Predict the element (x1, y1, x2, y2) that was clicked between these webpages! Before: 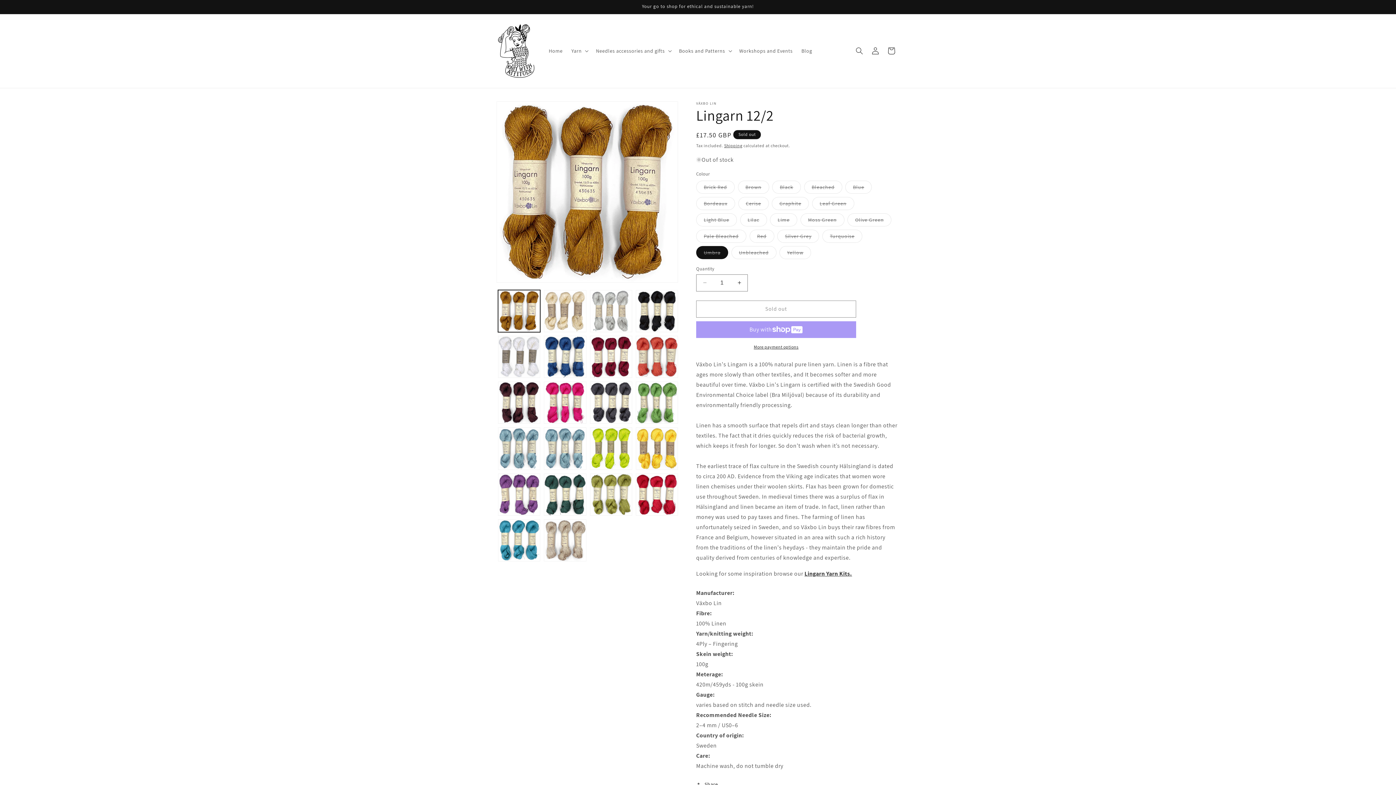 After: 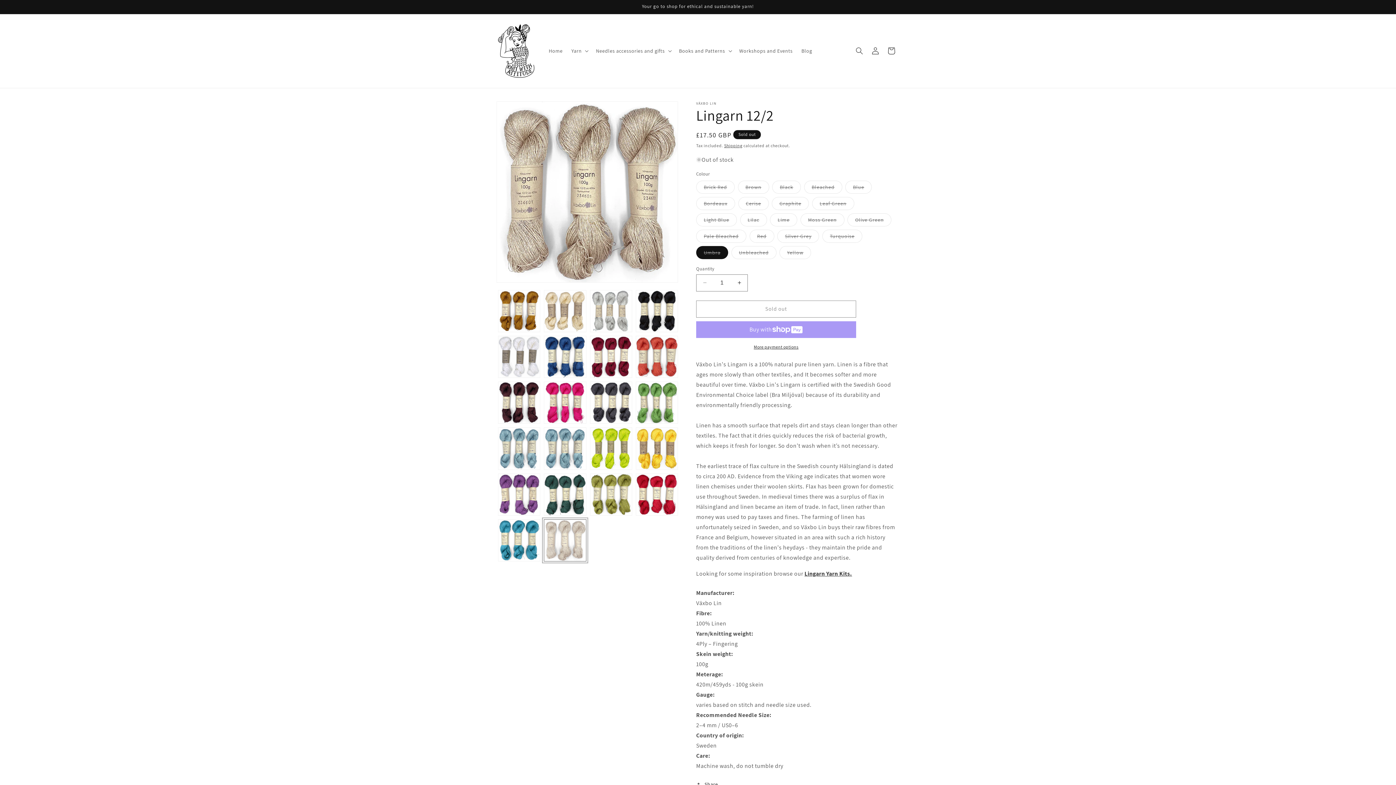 Action: bbox: (544, 519, 586, 561) label: Load image 22 in gallery view